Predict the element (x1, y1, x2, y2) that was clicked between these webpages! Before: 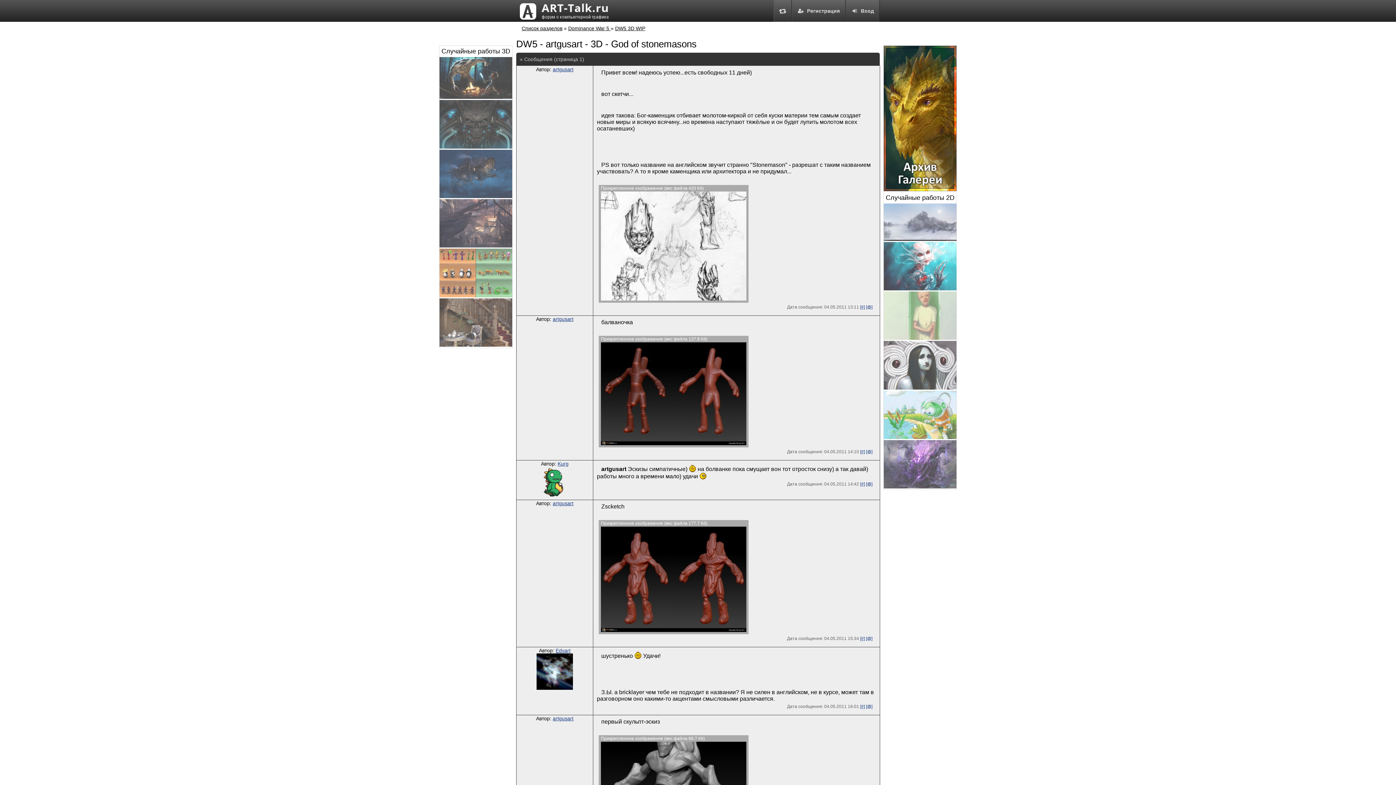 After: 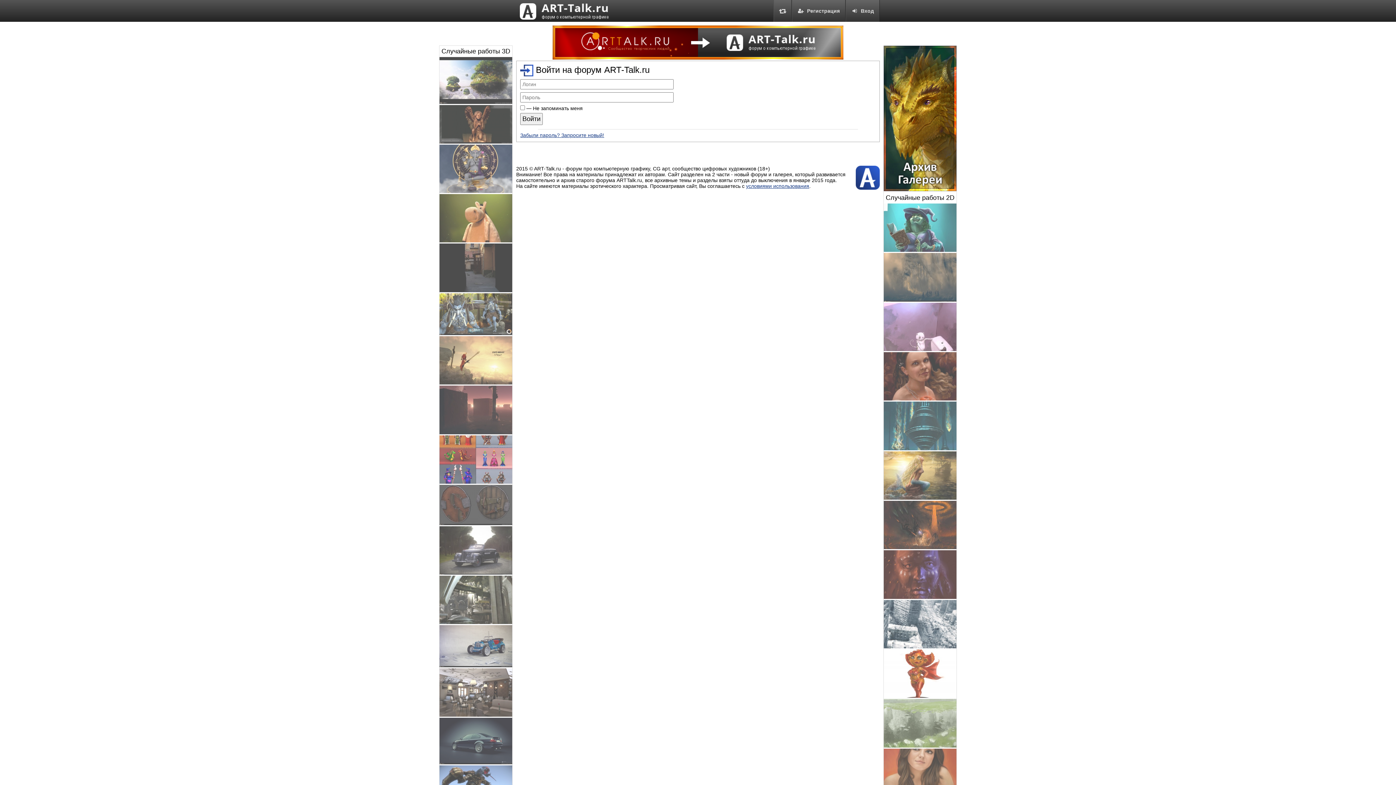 Action: bbox: (851, 8, 874, 13) label: Вход